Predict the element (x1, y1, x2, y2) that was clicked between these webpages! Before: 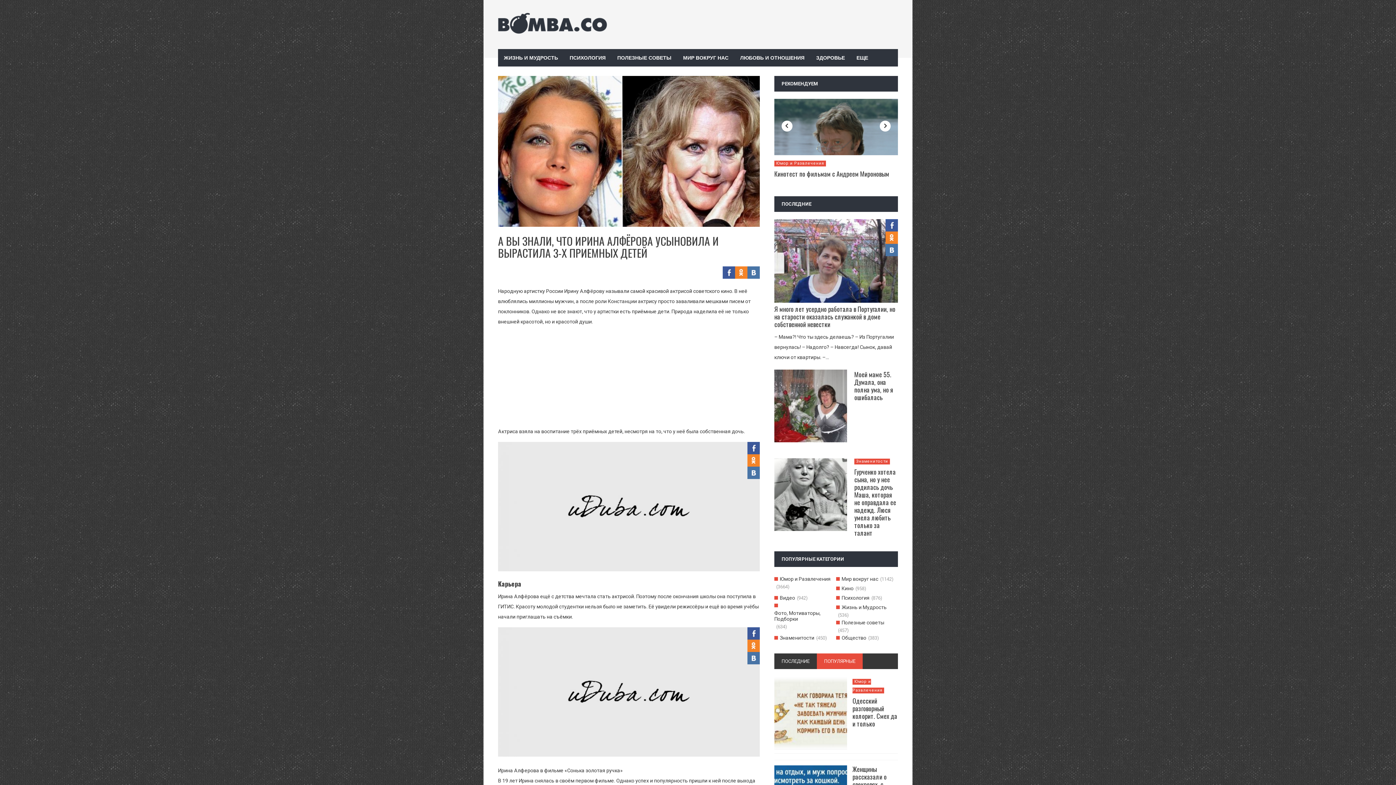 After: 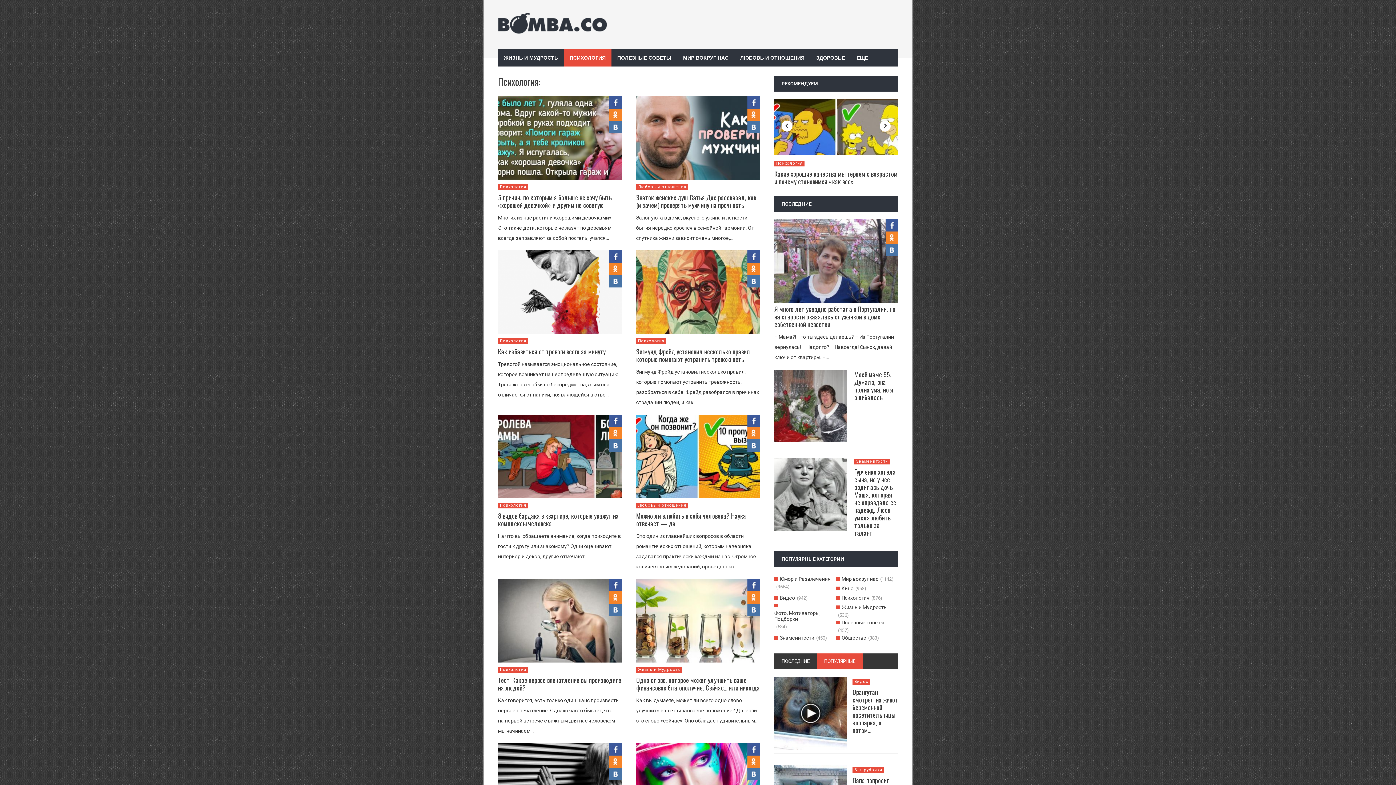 Action: label: ПСИХОЛОГИЯ bbox: (564, 49, 611, 66)